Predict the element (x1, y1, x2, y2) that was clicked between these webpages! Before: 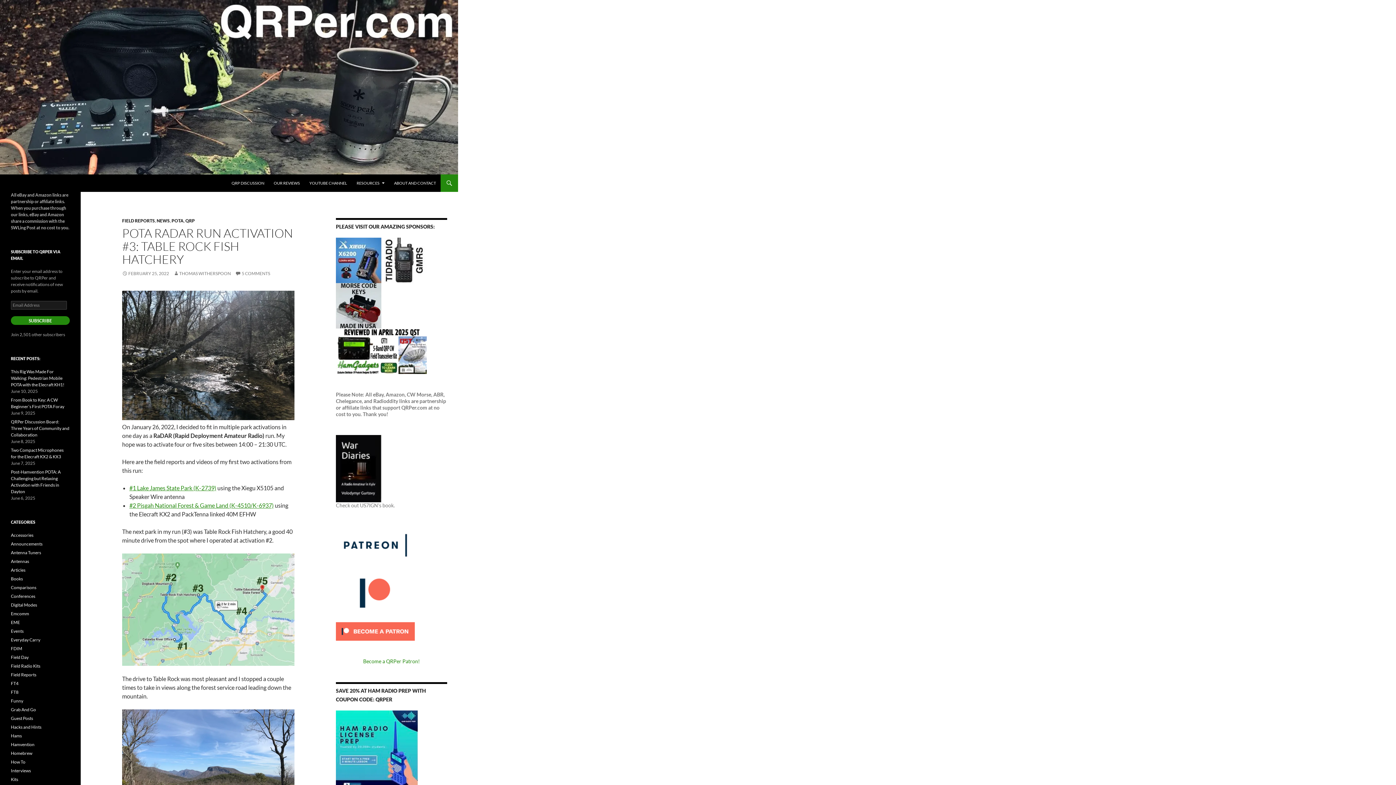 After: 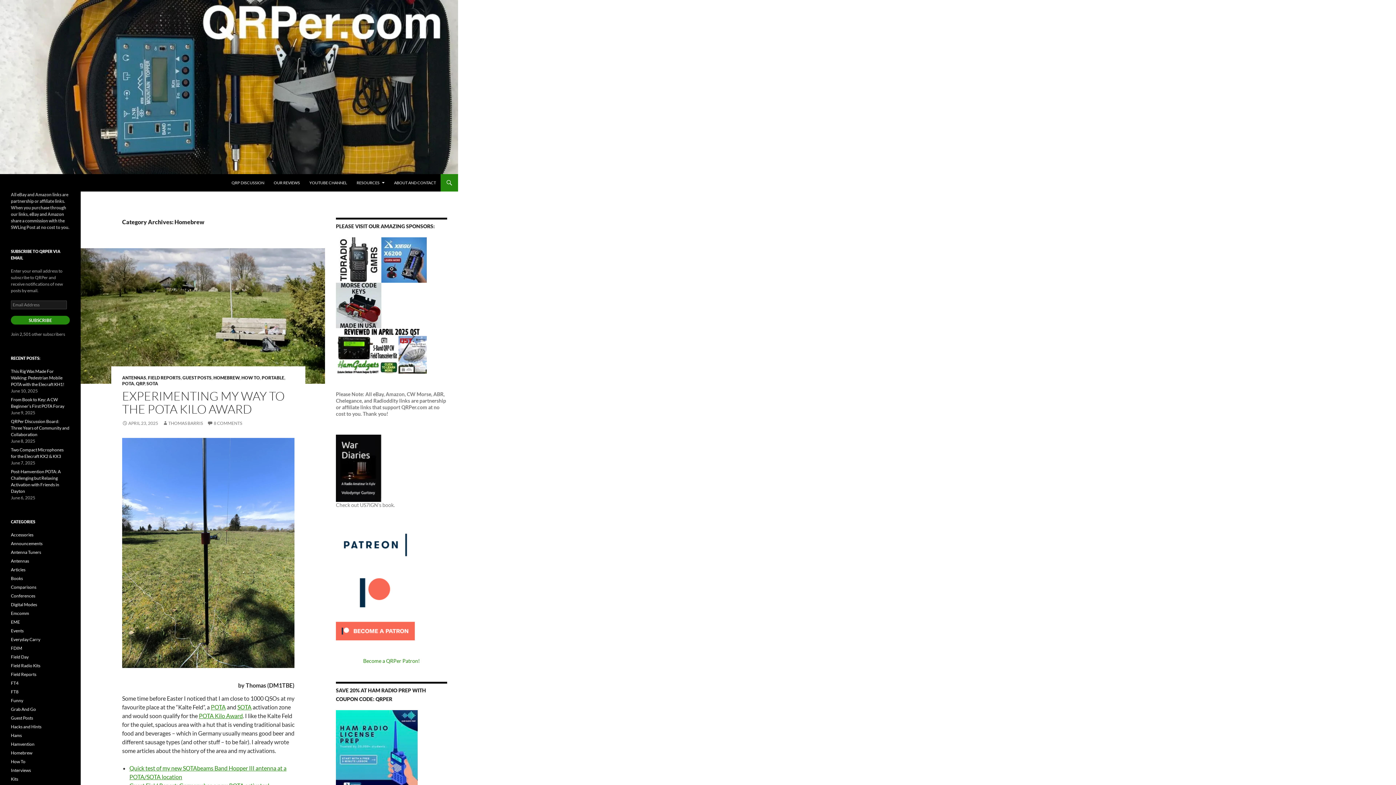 Action: label: Homebrew bbox: (10, 750, 32, 756)